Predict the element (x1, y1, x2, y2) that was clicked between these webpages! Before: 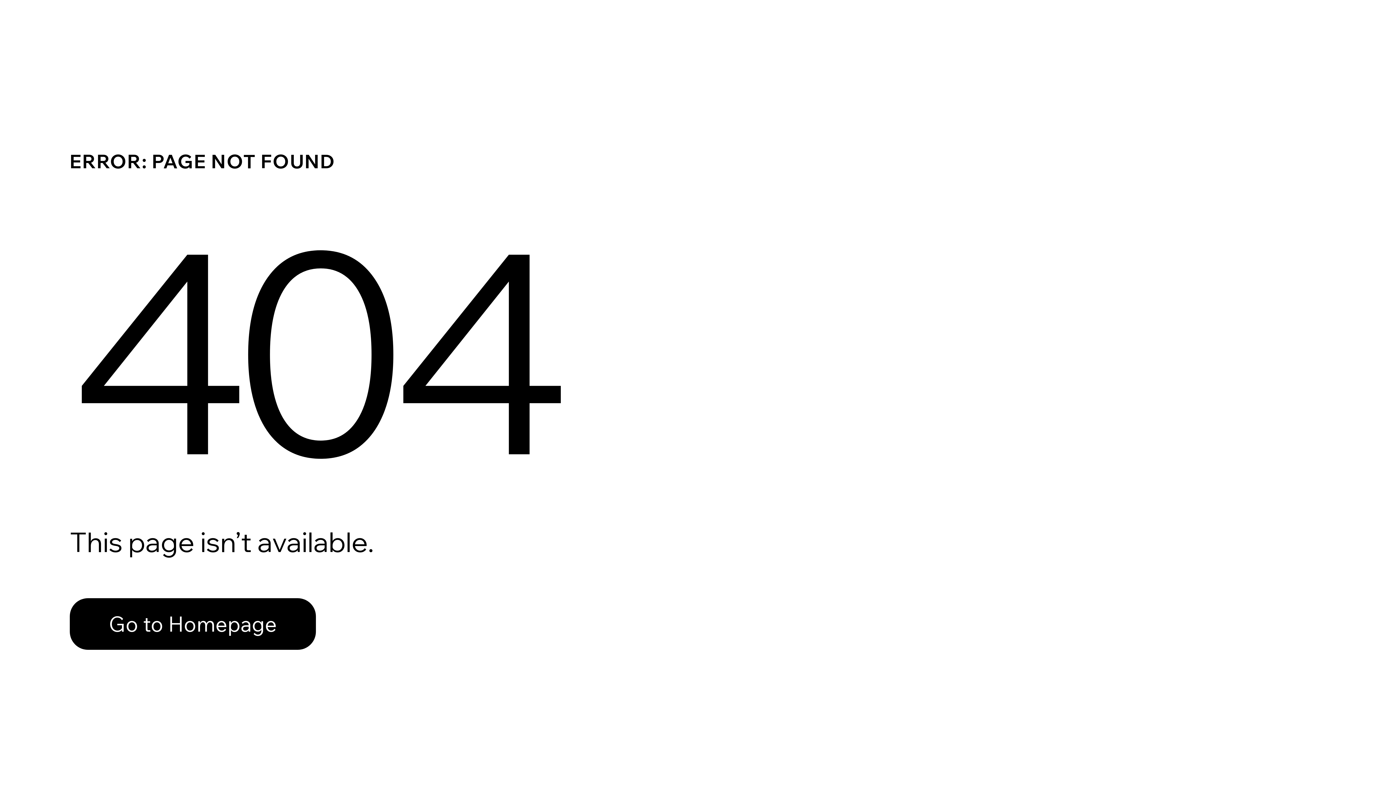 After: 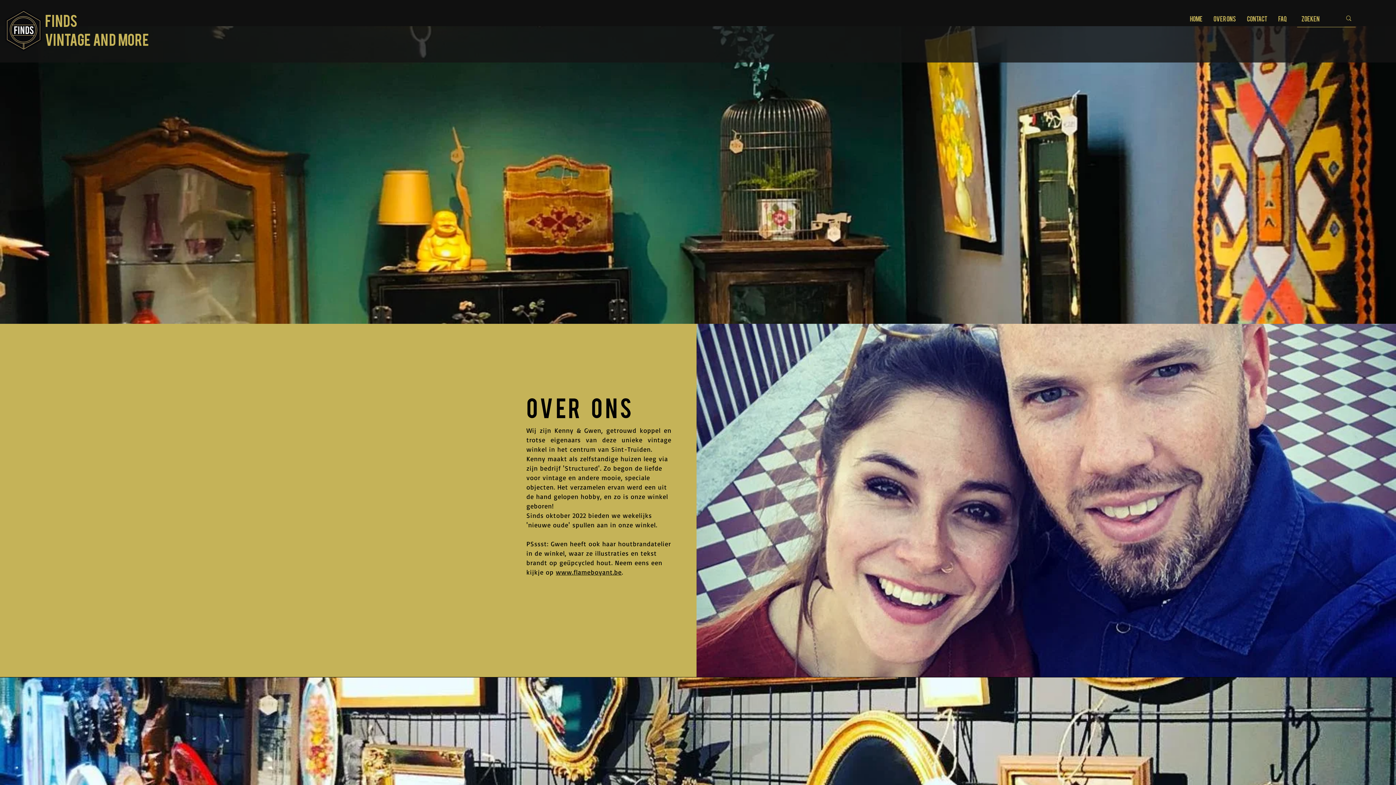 Action: bbox: (69, 598, 316, 650) label: Go to Homepage